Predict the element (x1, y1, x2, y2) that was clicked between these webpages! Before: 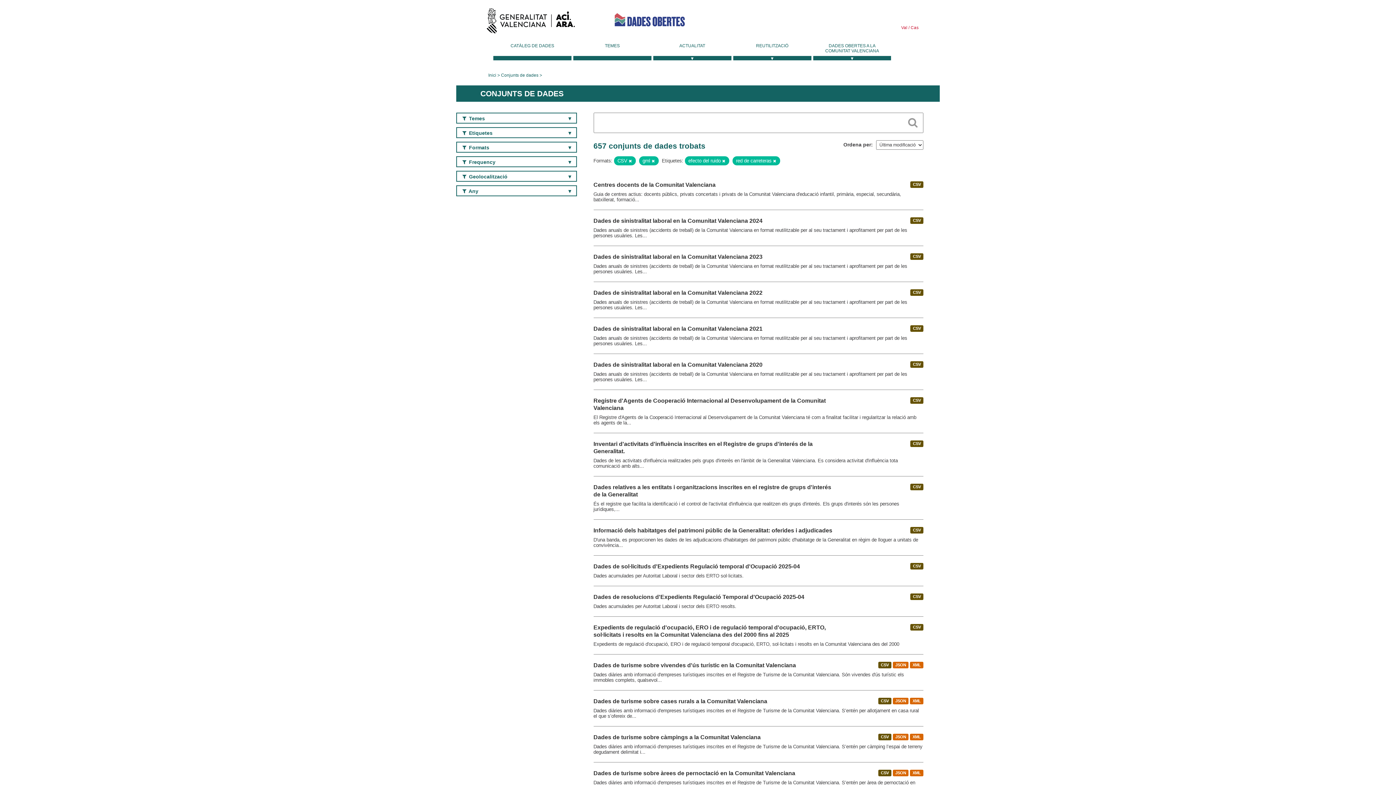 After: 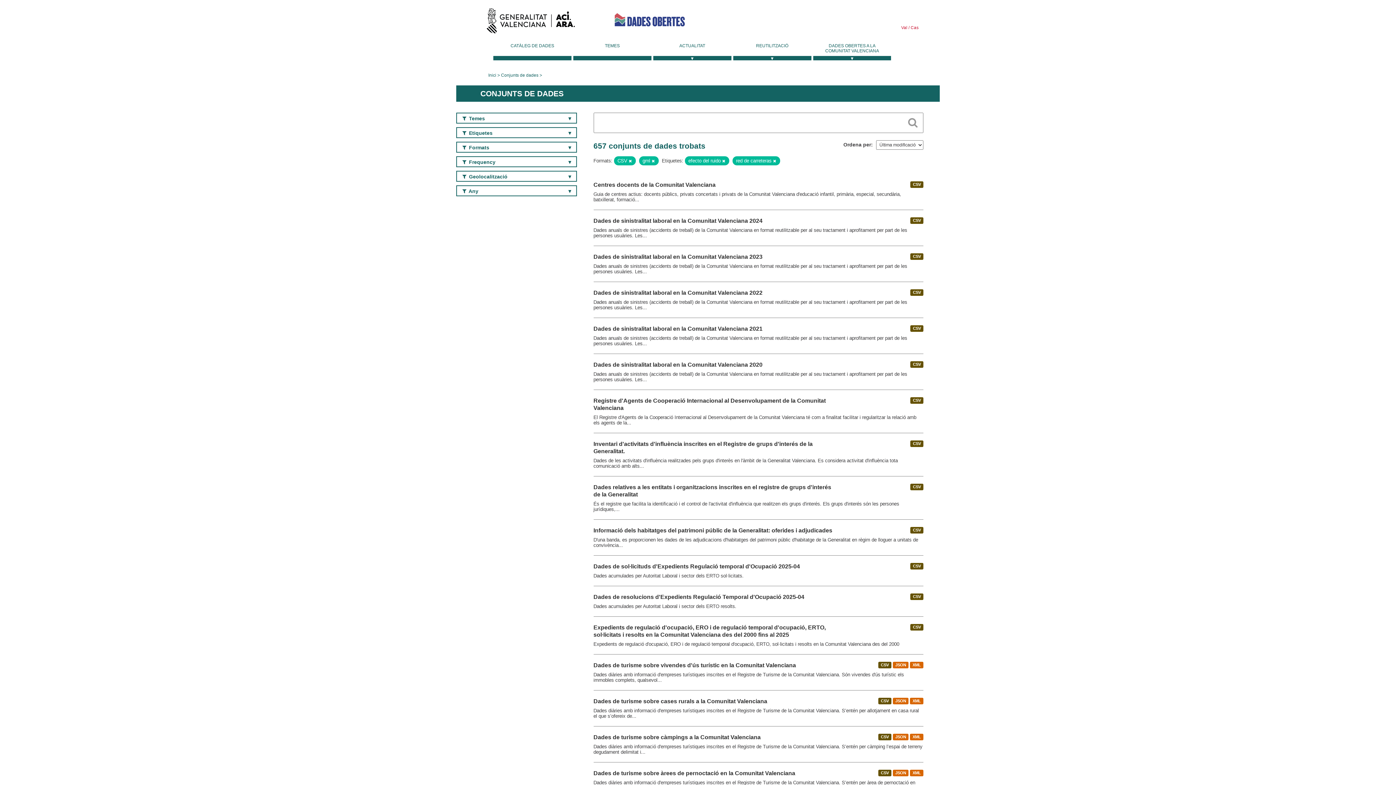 Action: label: ACTUALITAT bbox: (653, 43, 731, 60)